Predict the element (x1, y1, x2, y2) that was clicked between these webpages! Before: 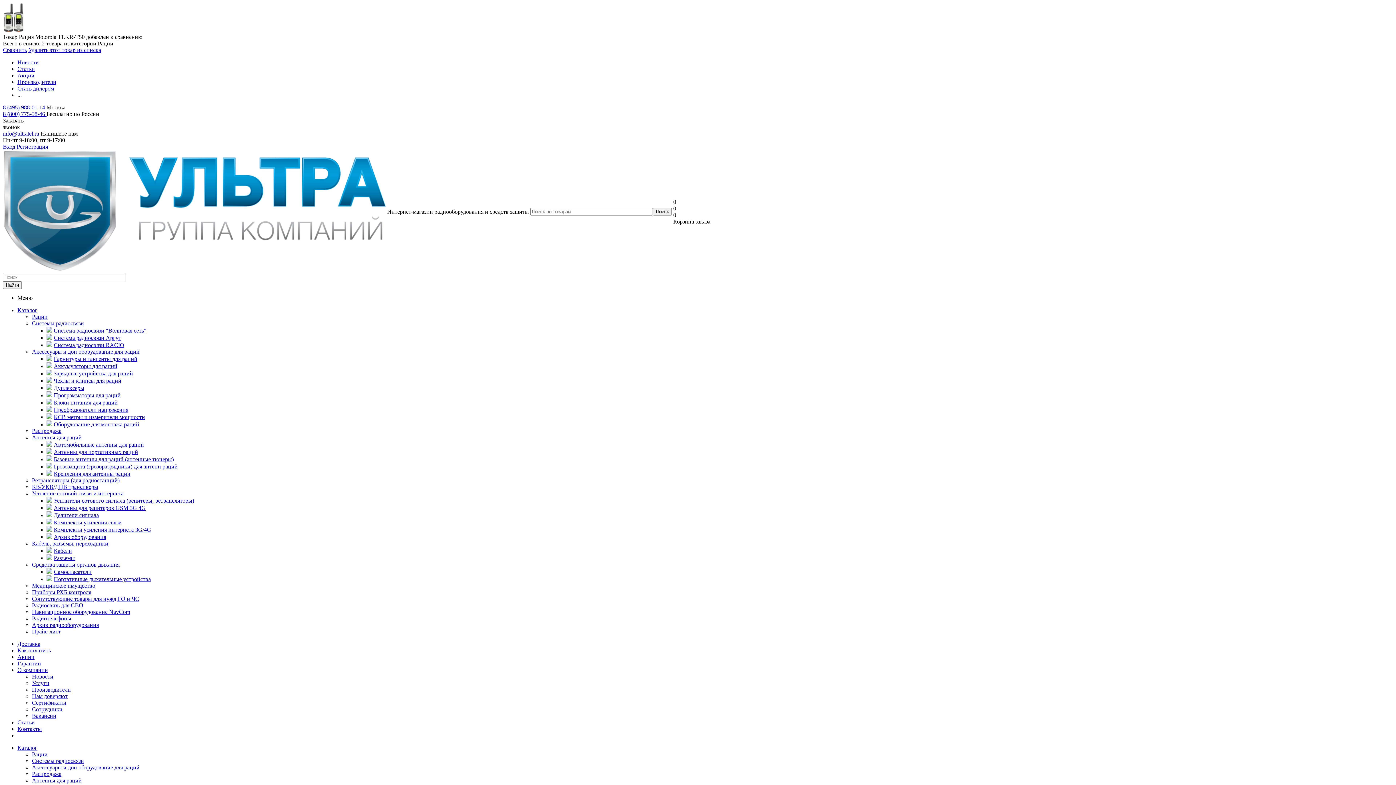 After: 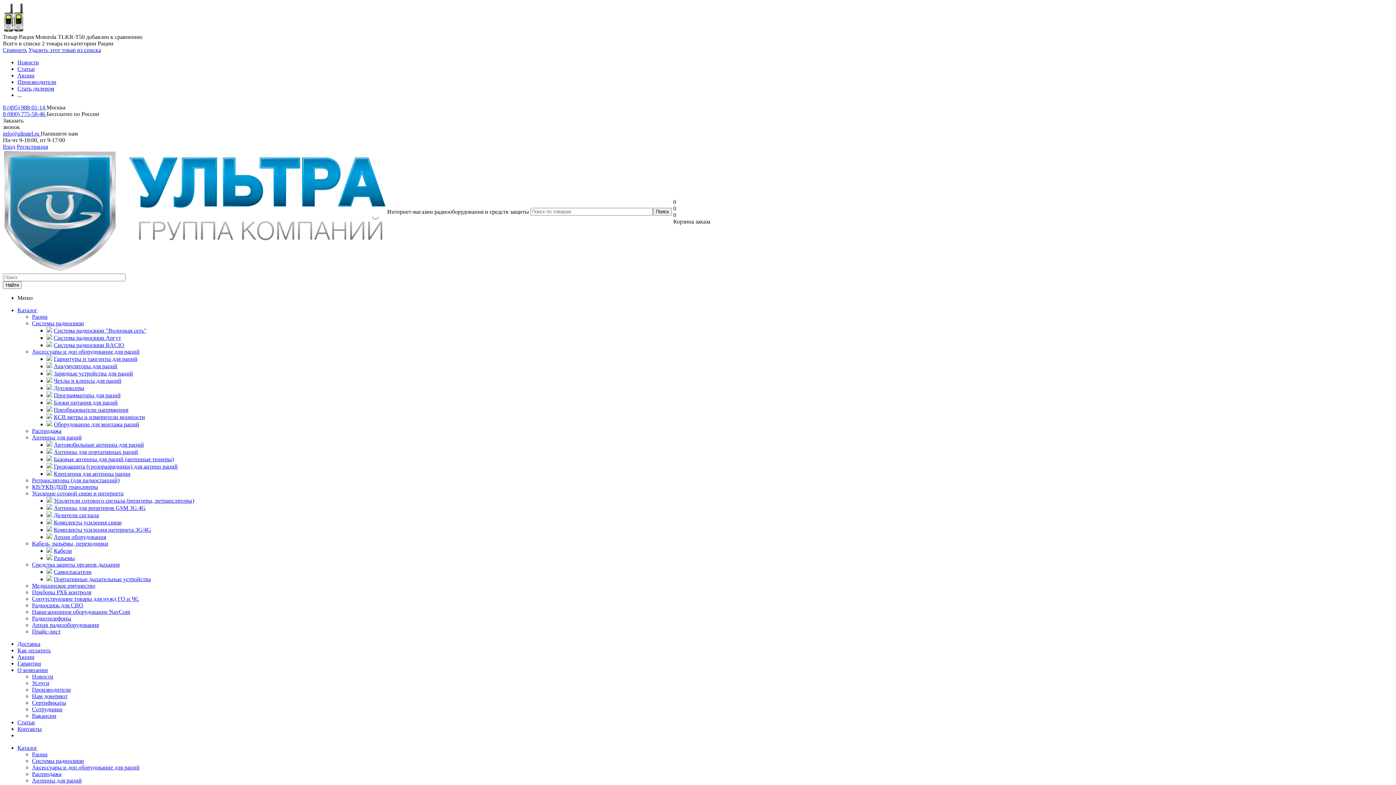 Action: bbox: (46, 505, 52, 511)